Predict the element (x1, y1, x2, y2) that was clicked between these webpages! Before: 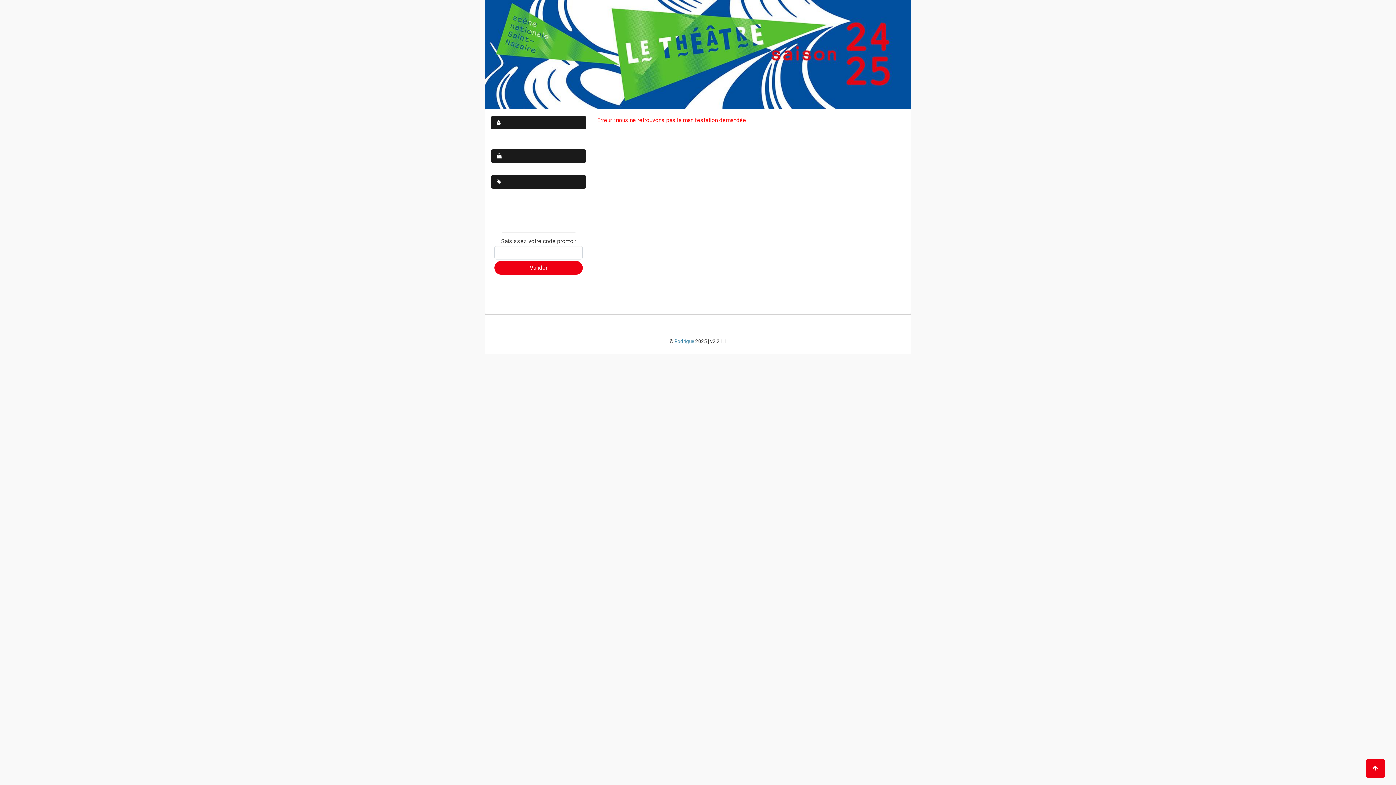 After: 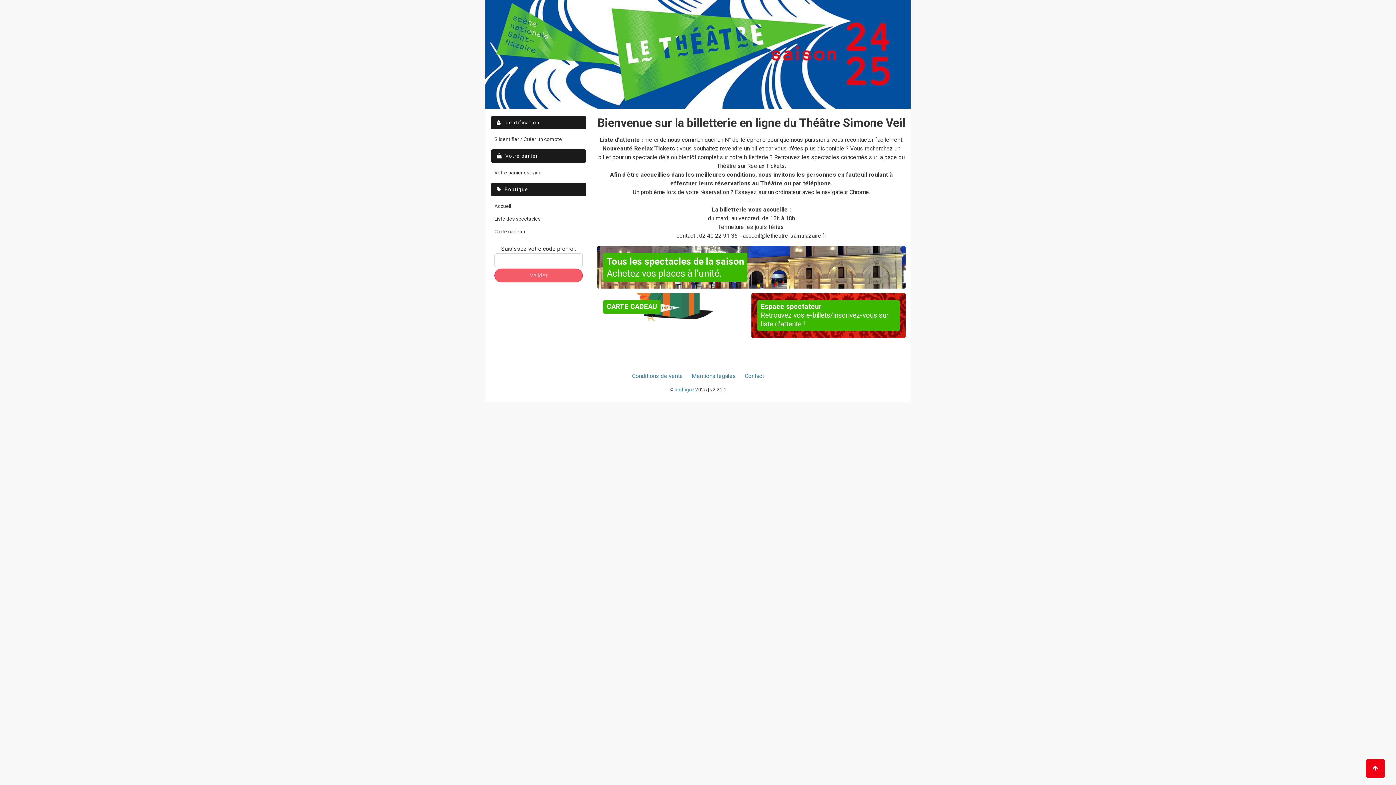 Action: bbox: (485, 0, 910, 108)